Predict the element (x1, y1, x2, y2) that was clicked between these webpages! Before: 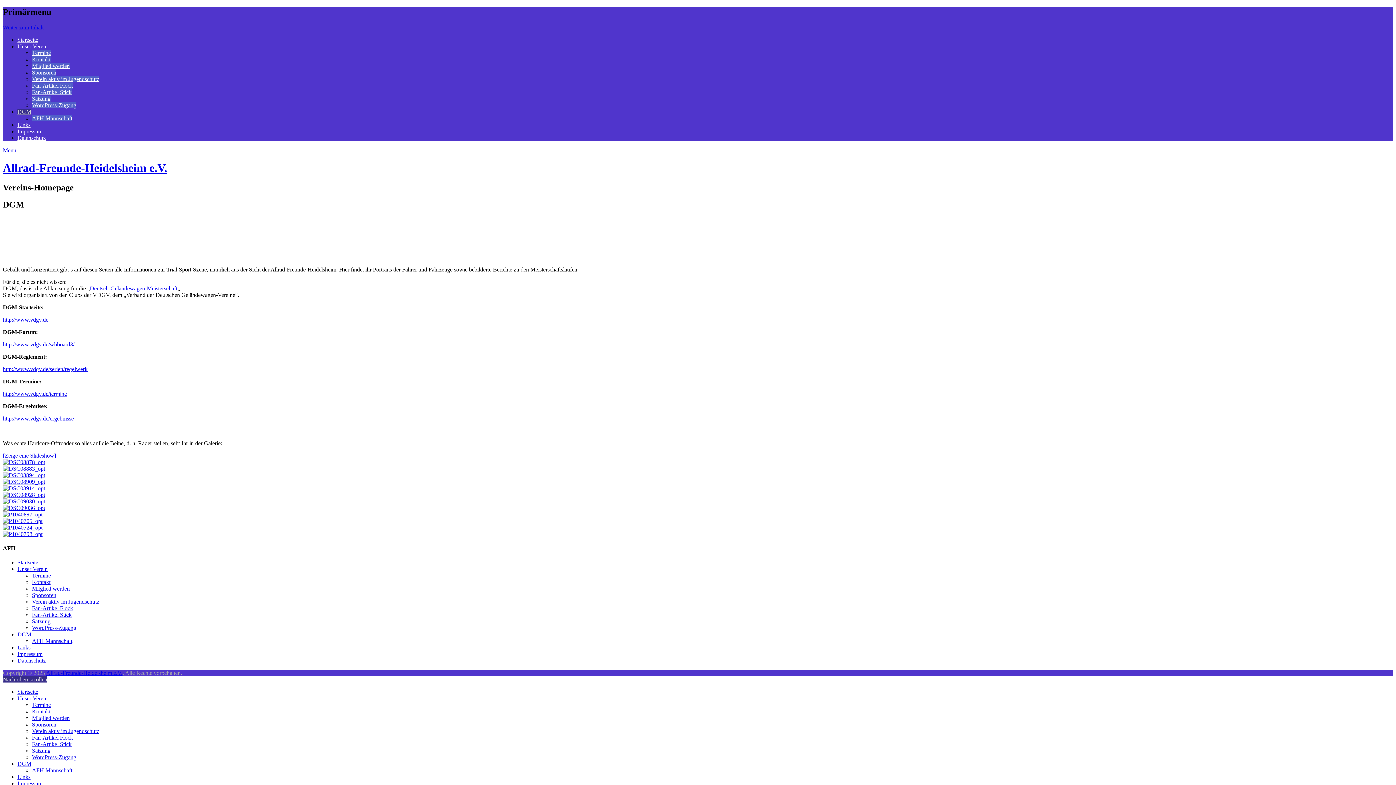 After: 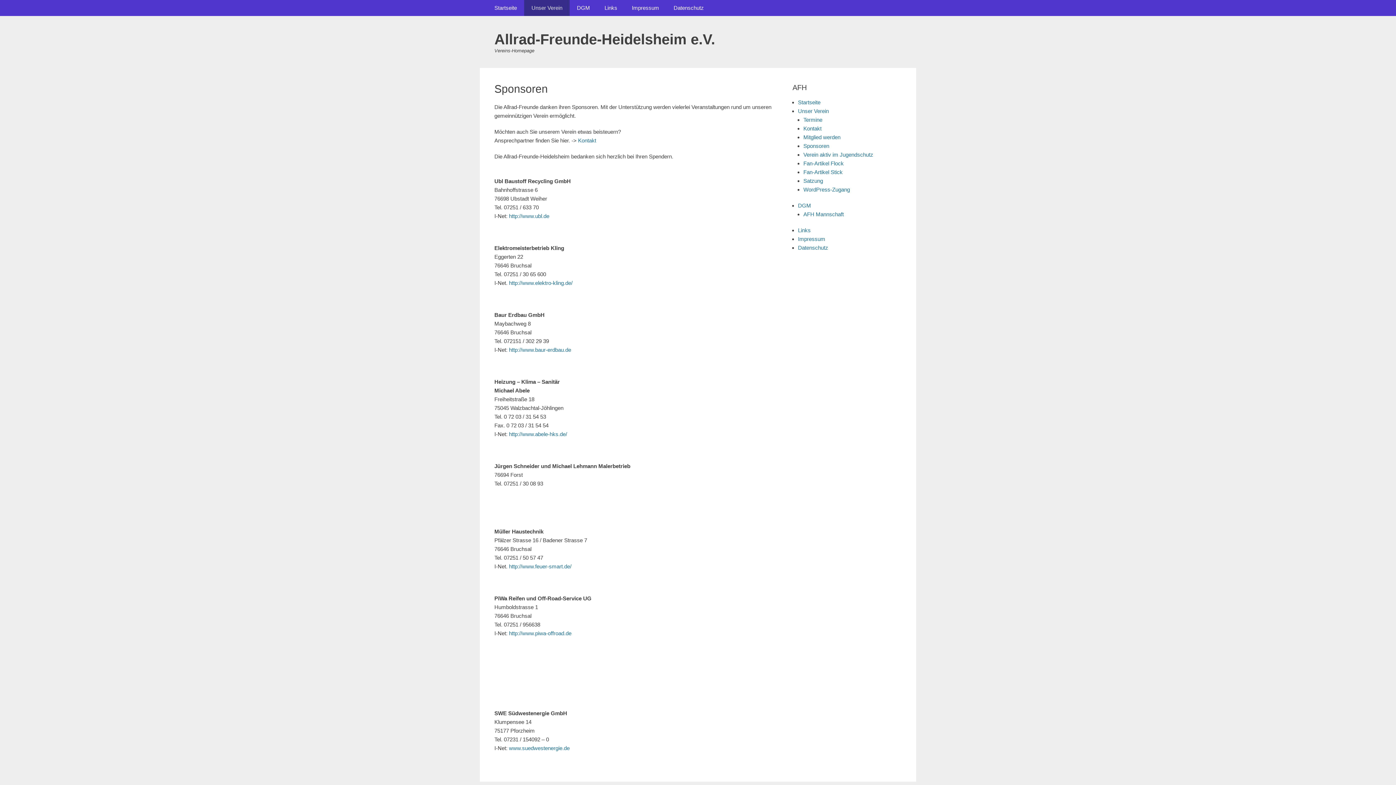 Action: bbox: (32, 69, 56, 75) label: Sponsoren